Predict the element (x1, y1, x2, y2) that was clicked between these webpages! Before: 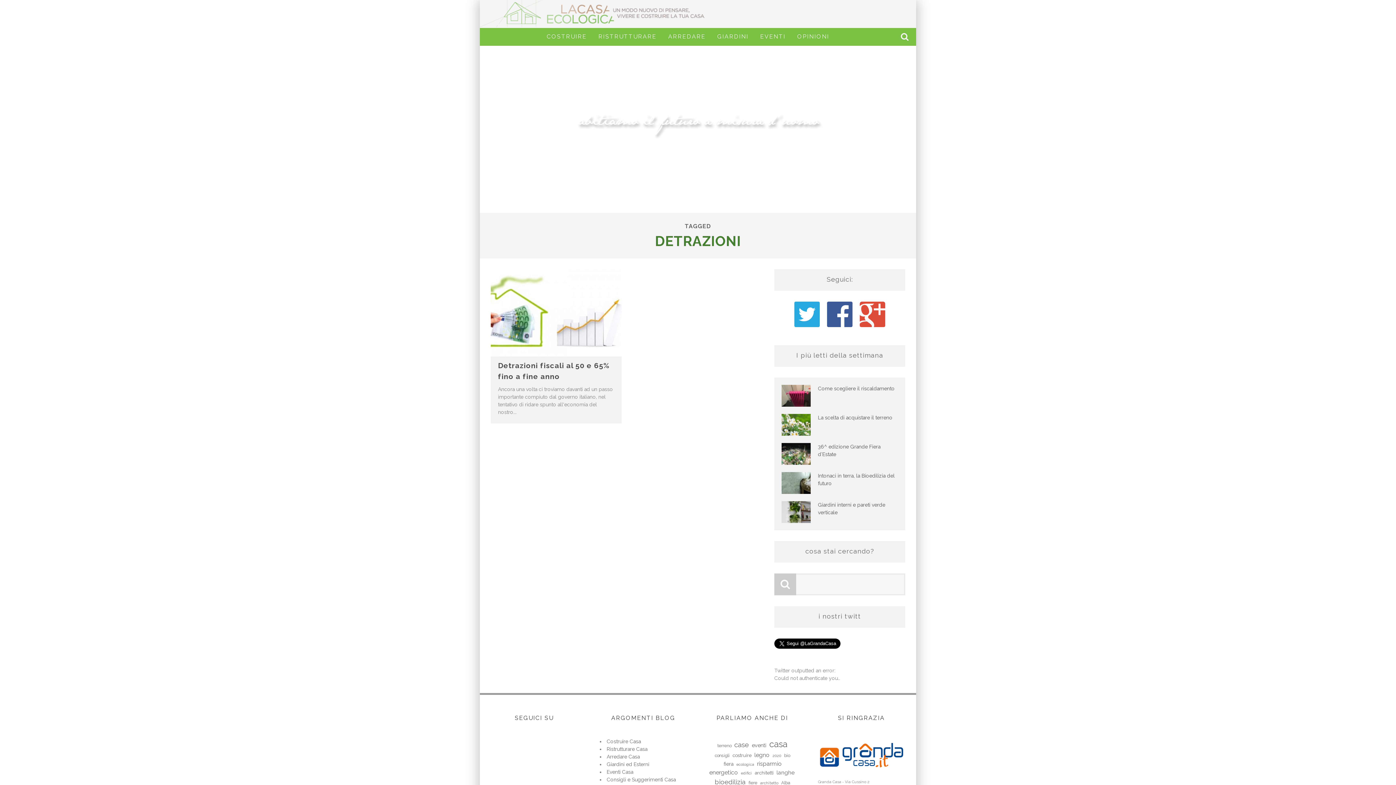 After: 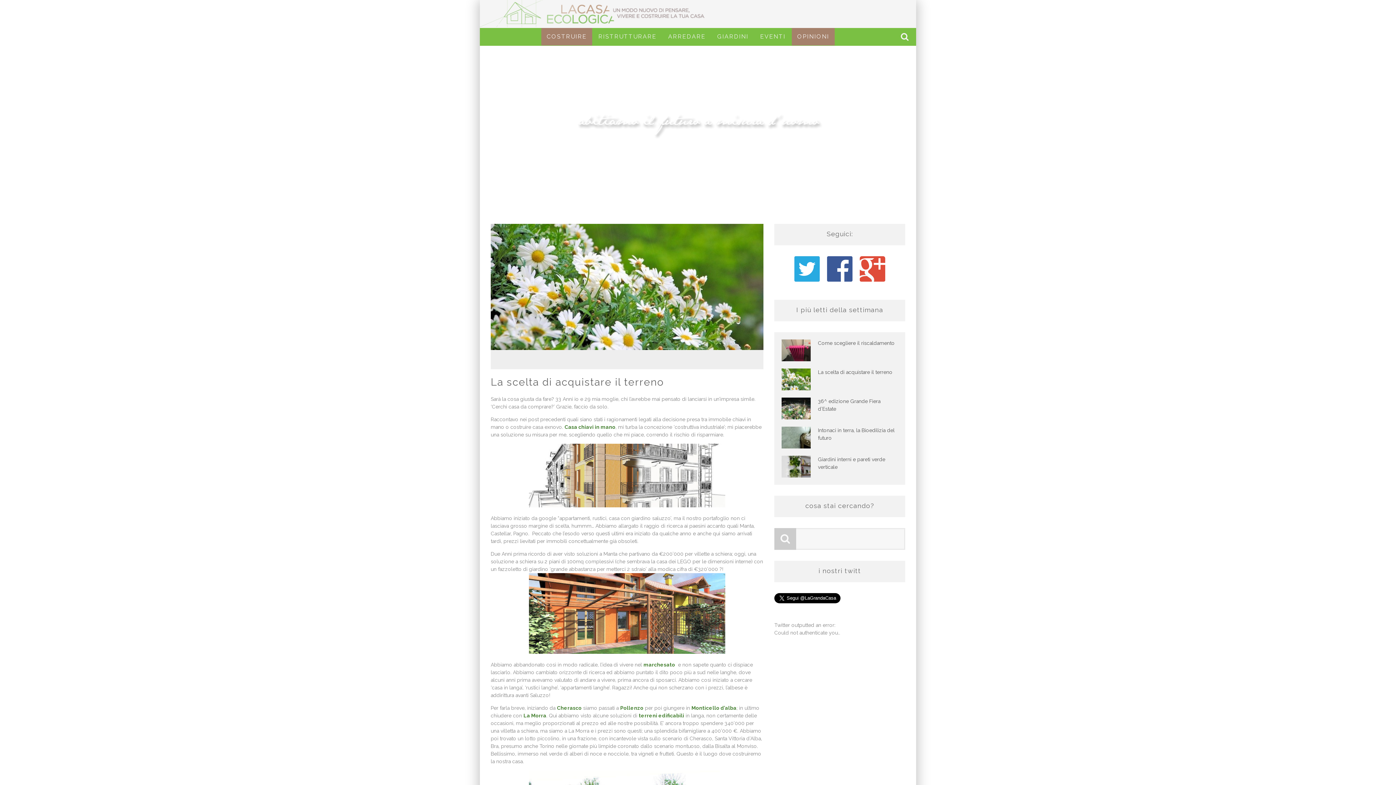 Action: label: La scelta di acquistare il terreno bbox: (818, 414, 892, 420)